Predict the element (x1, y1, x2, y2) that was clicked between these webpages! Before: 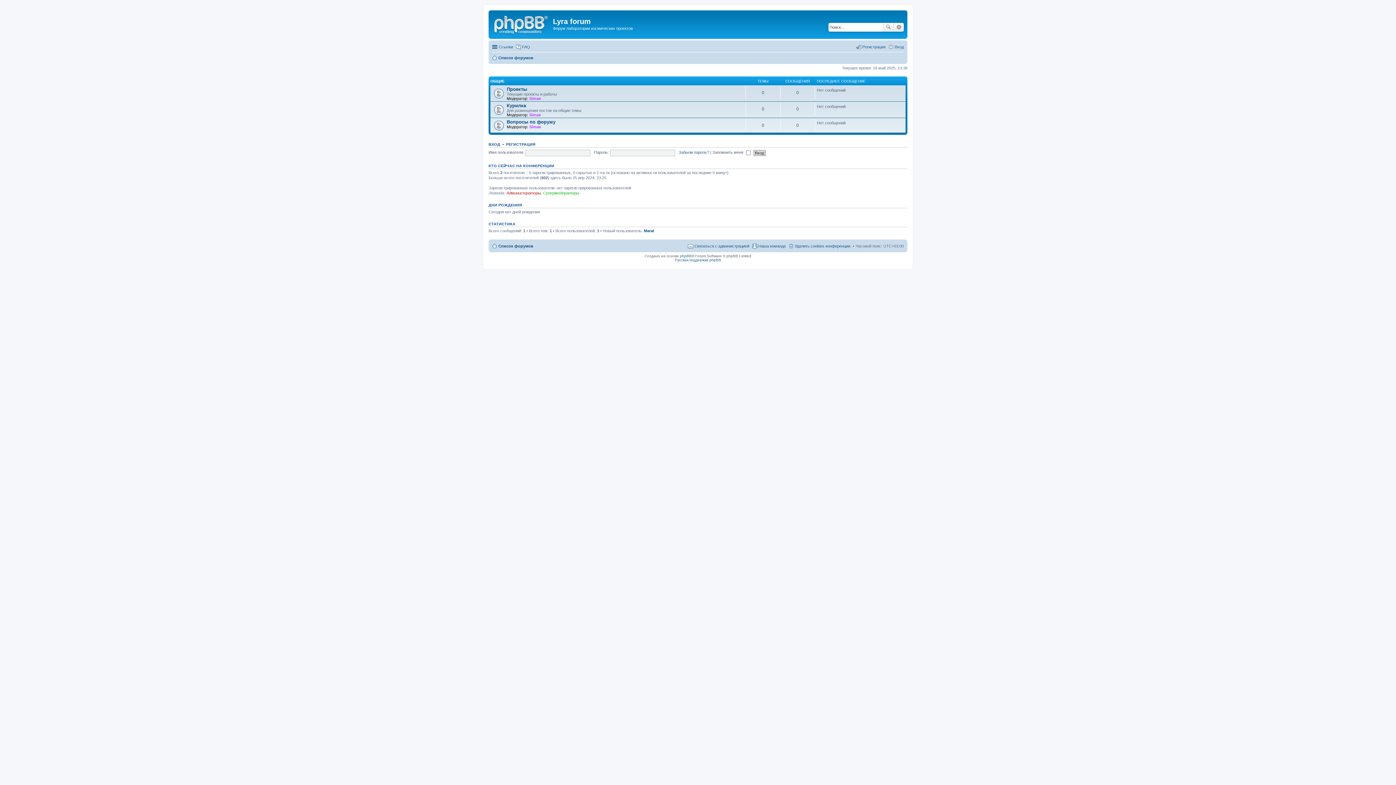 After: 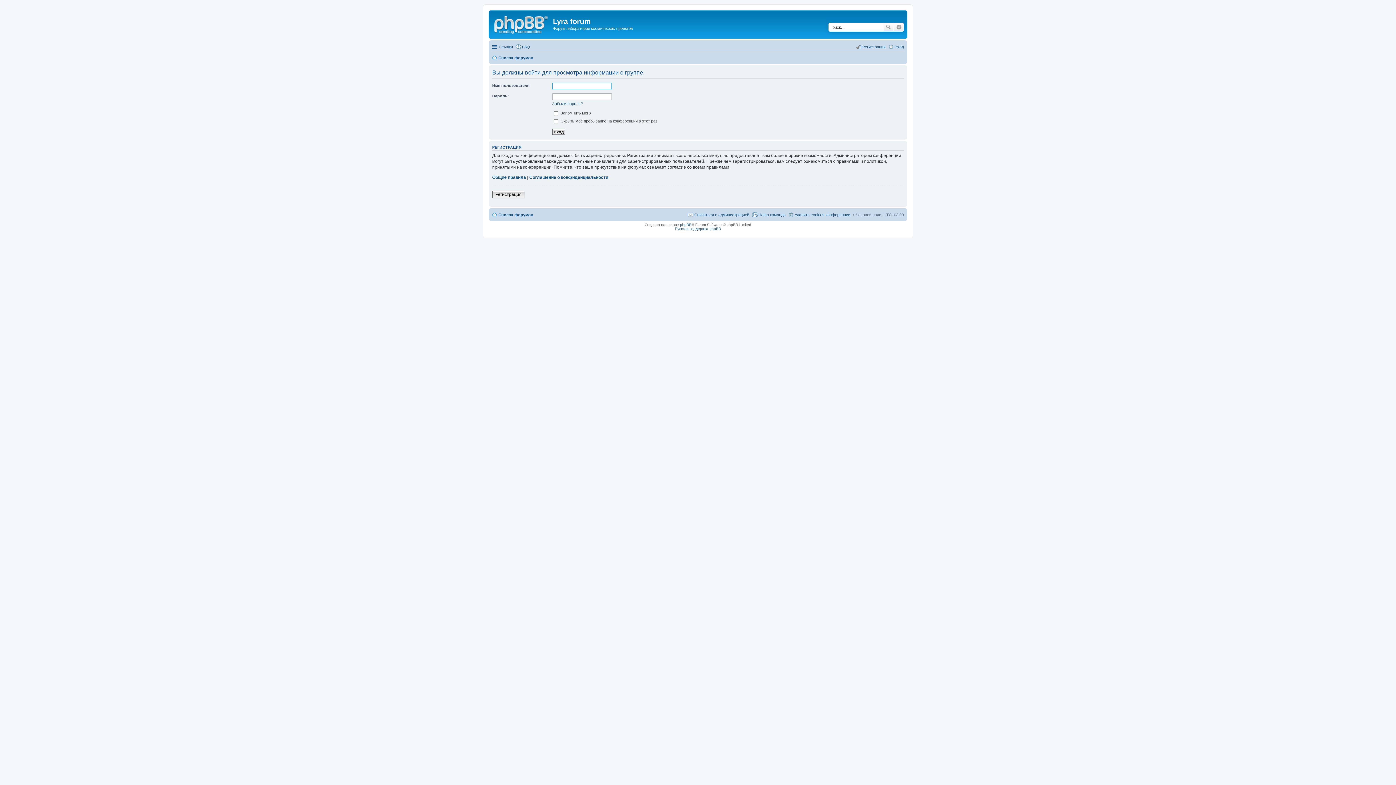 Action: label: Администраторы bbox: (506, 190, 541, 195)